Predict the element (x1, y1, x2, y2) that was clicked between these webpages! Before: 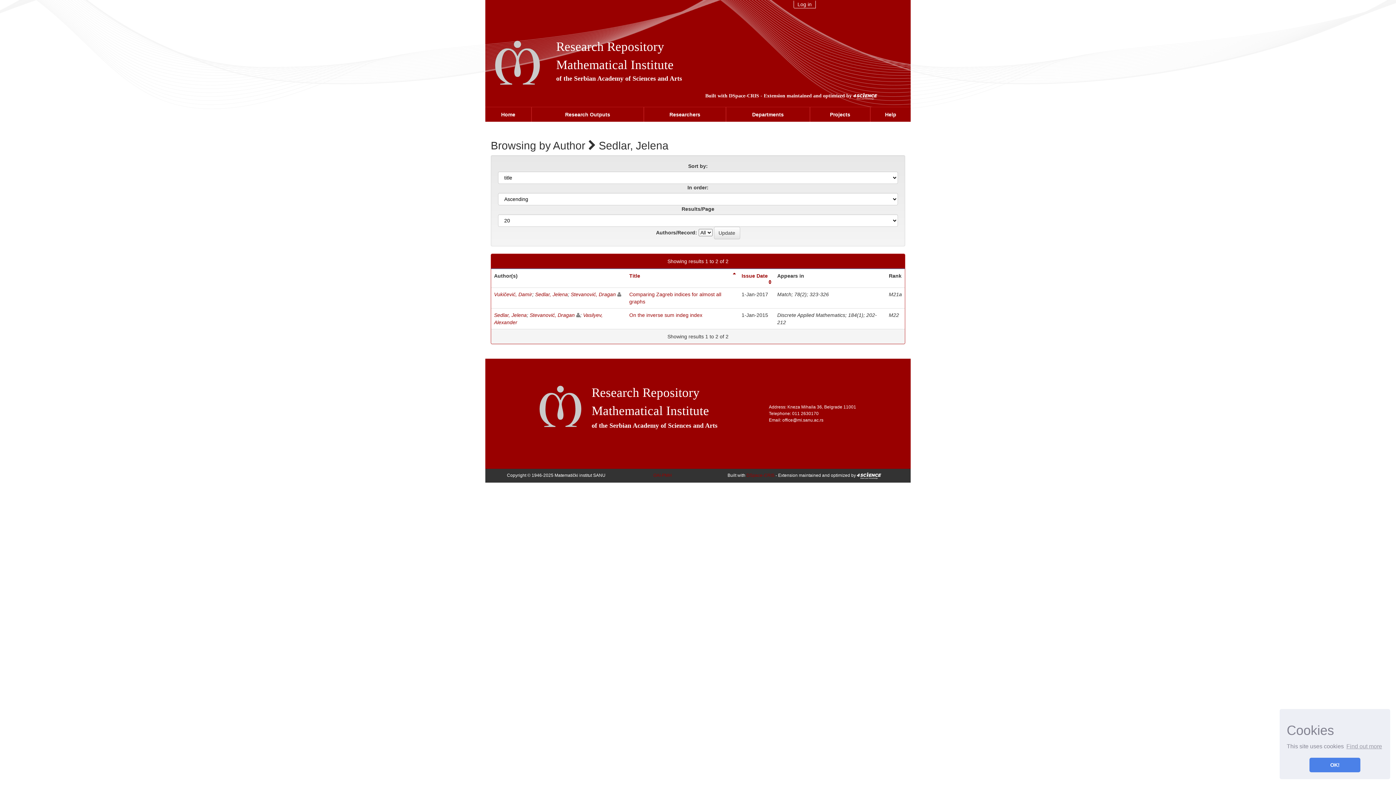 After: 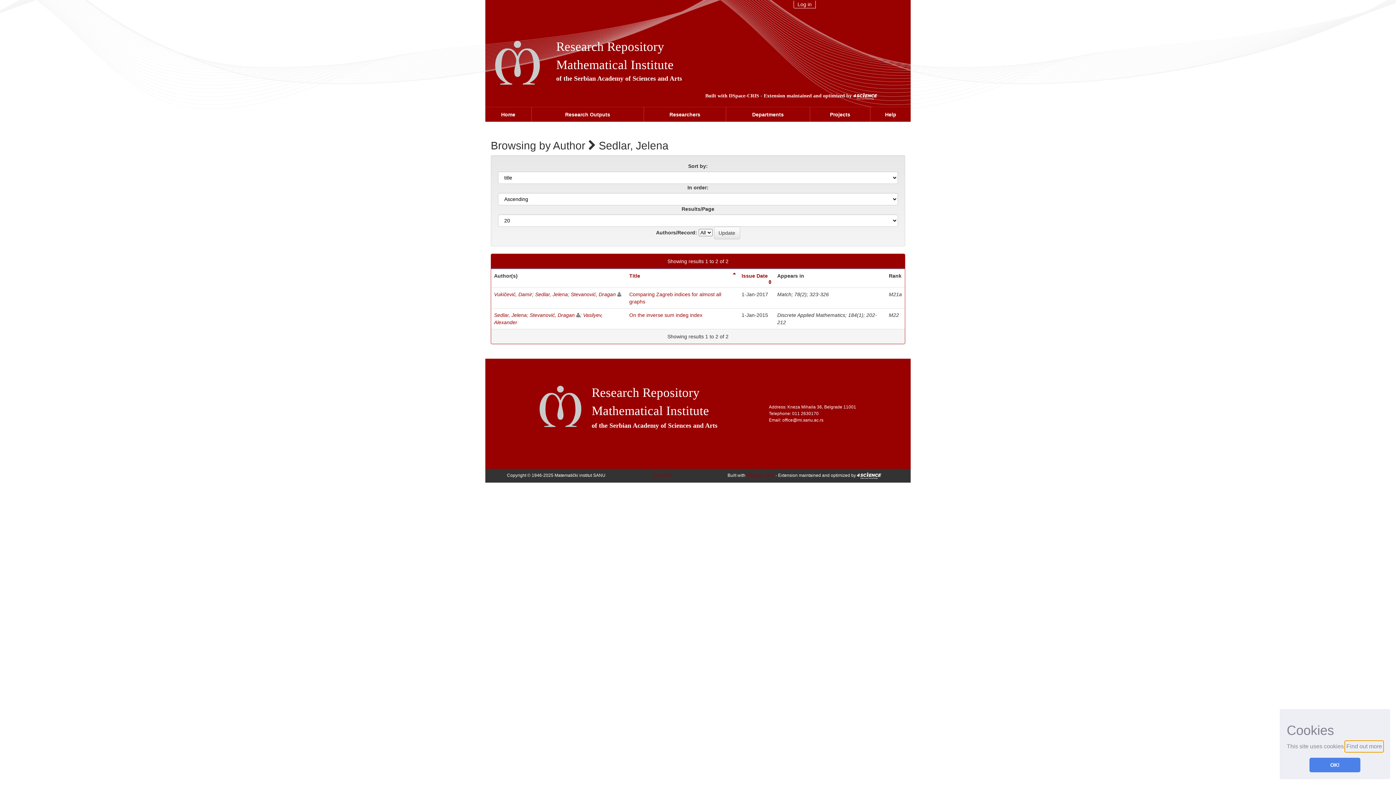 Action: label: learn more about cookies bbox: (1345, 741, 1383, 752)